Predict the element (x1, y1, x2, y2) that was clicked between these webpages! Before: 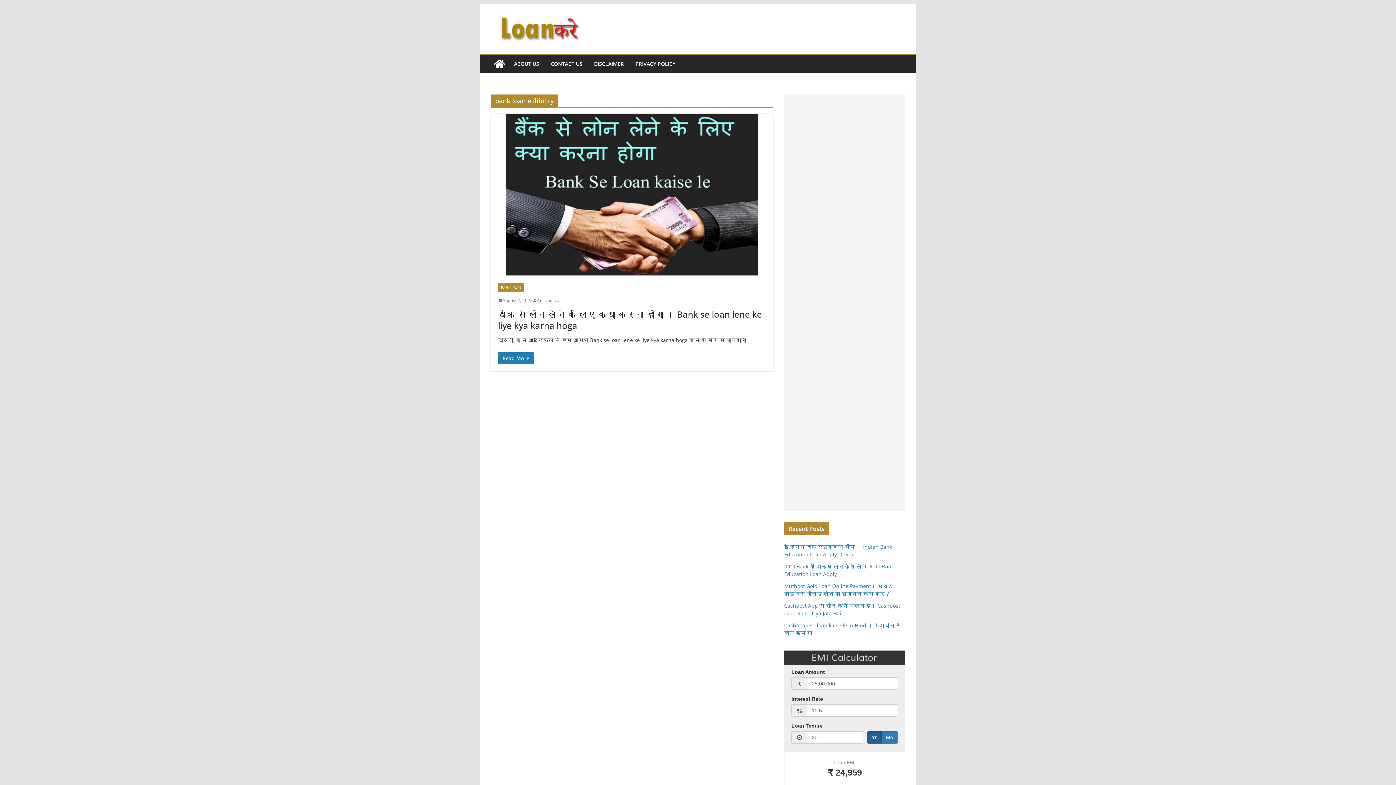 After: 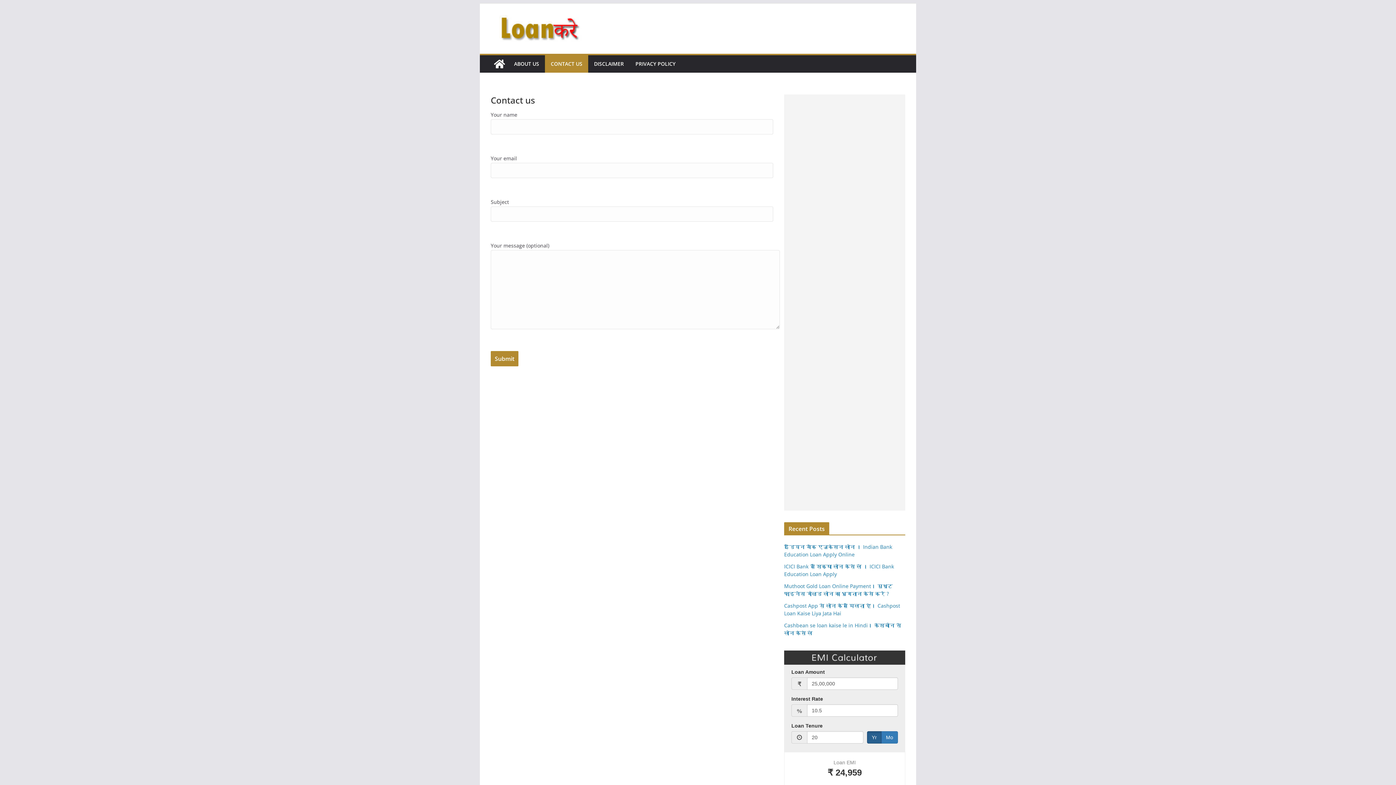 Action: bbox: (550, 58, 582, 69) label: CONTACT US